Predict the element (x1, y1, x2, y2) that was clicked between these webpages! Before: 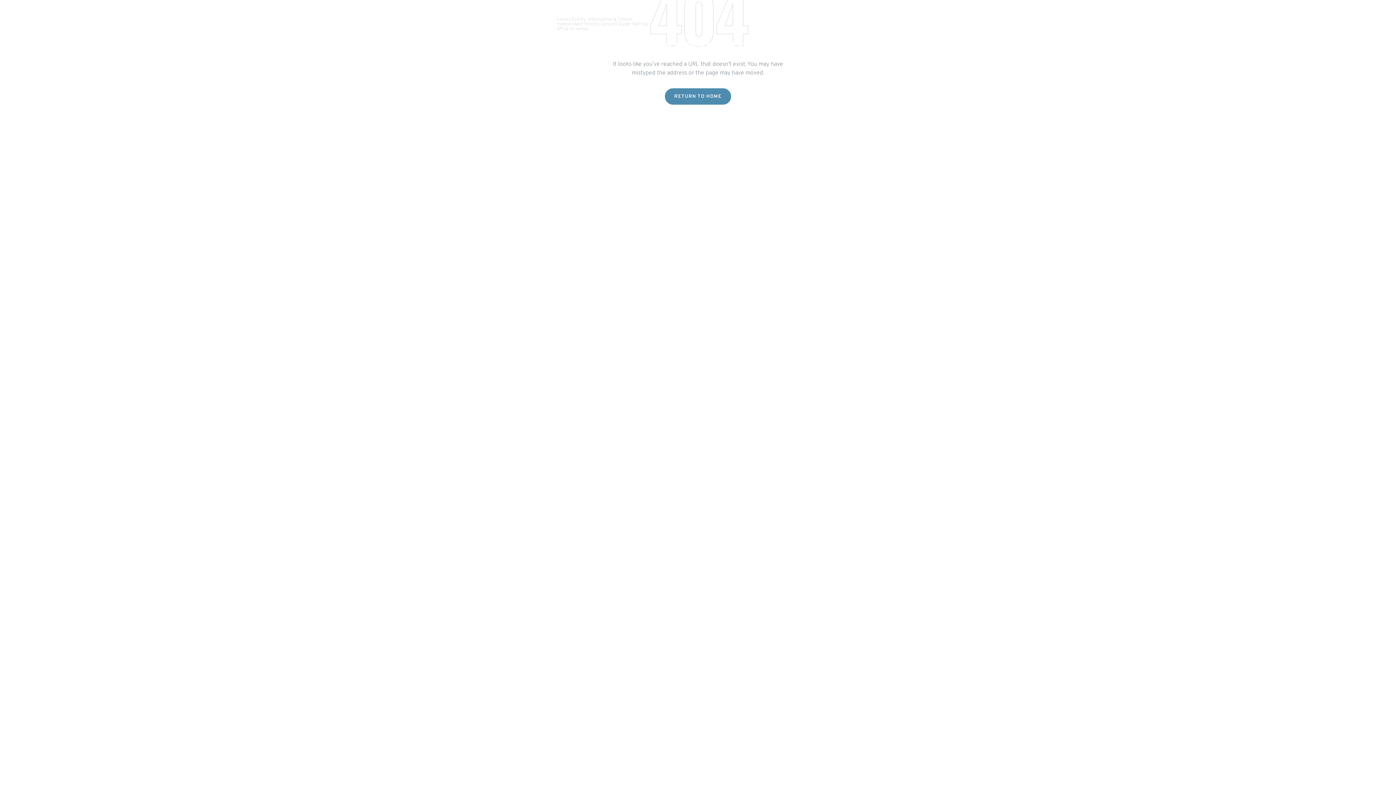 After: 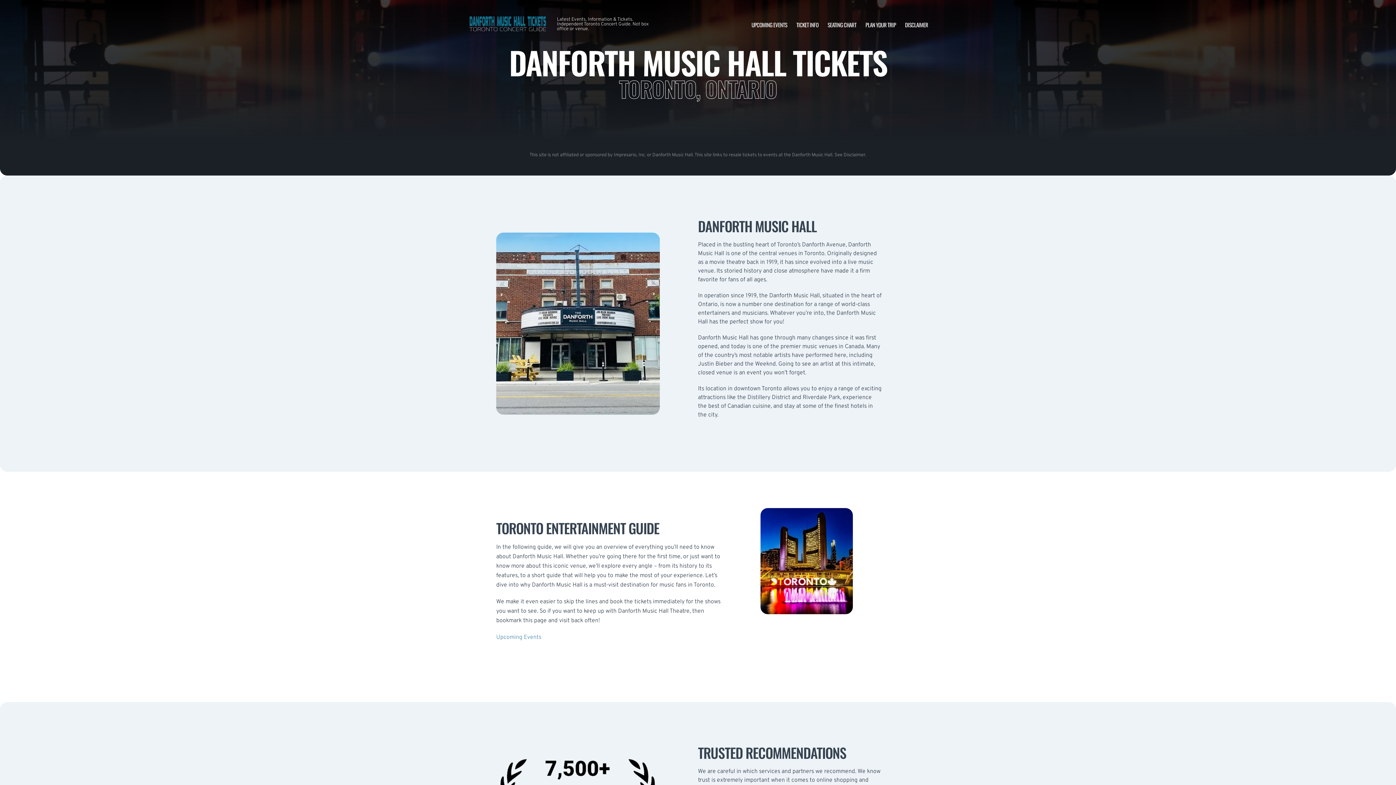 Action: bbox: (665, 88, 731, 104) label: RETURN TO HOME